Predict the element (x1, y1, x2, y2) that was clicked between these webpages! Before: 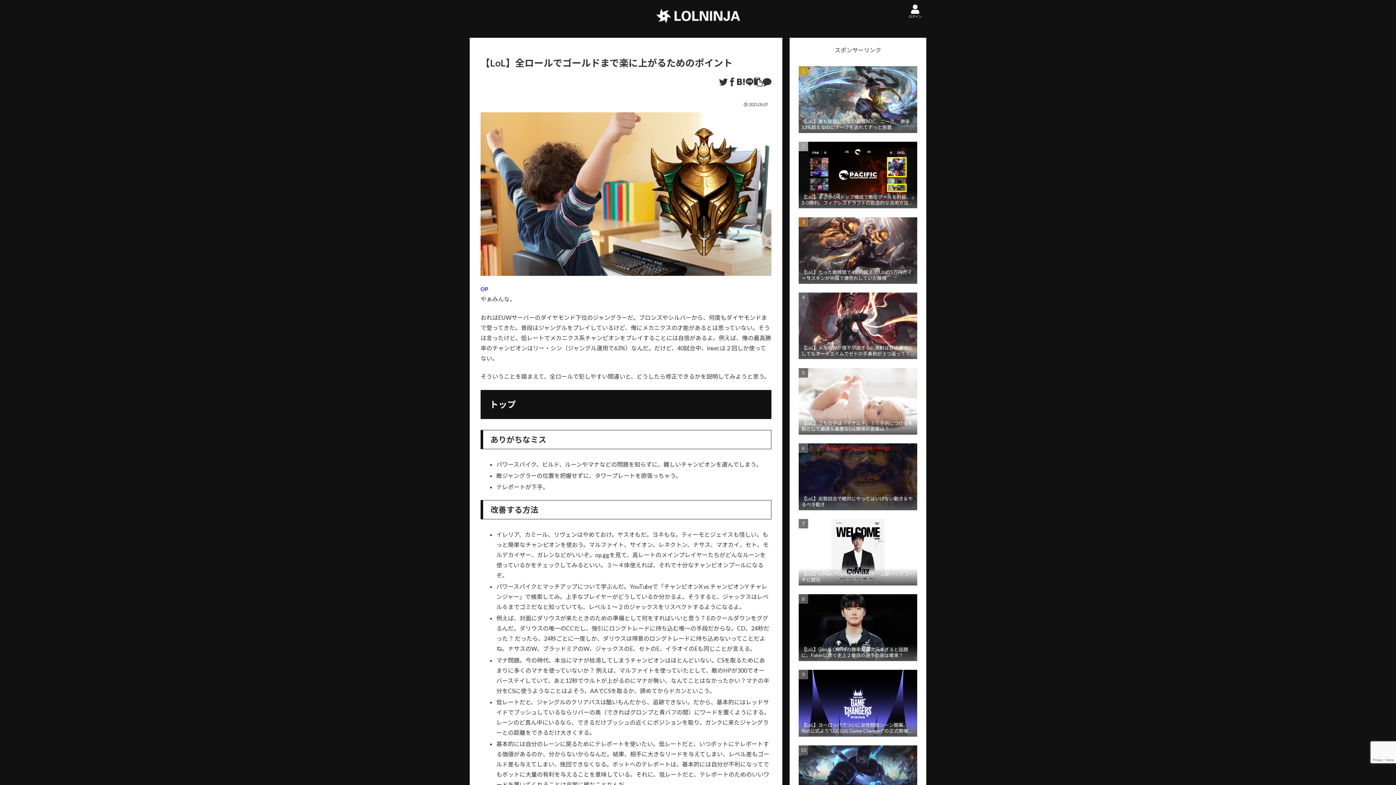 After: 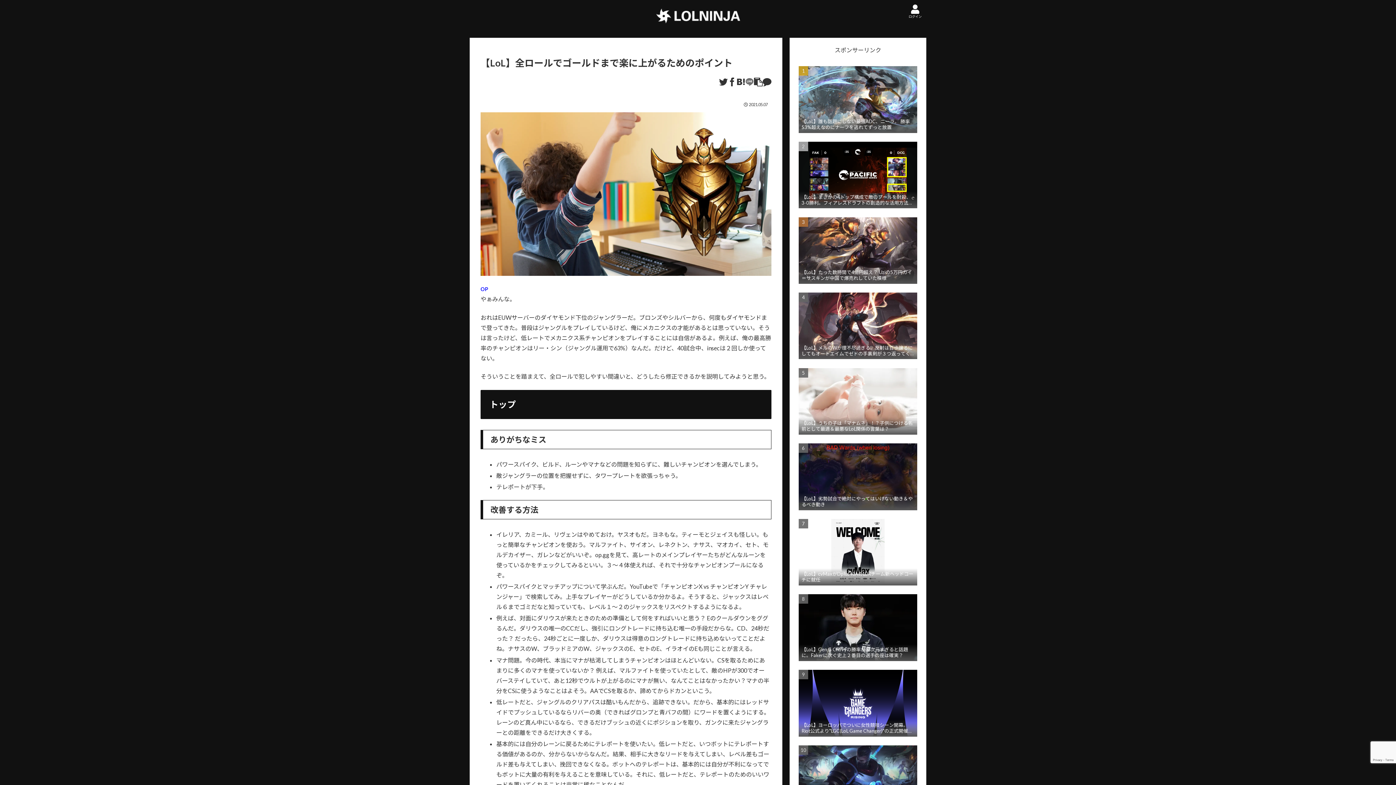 Action: bbox: (745, 74, 754, 90)